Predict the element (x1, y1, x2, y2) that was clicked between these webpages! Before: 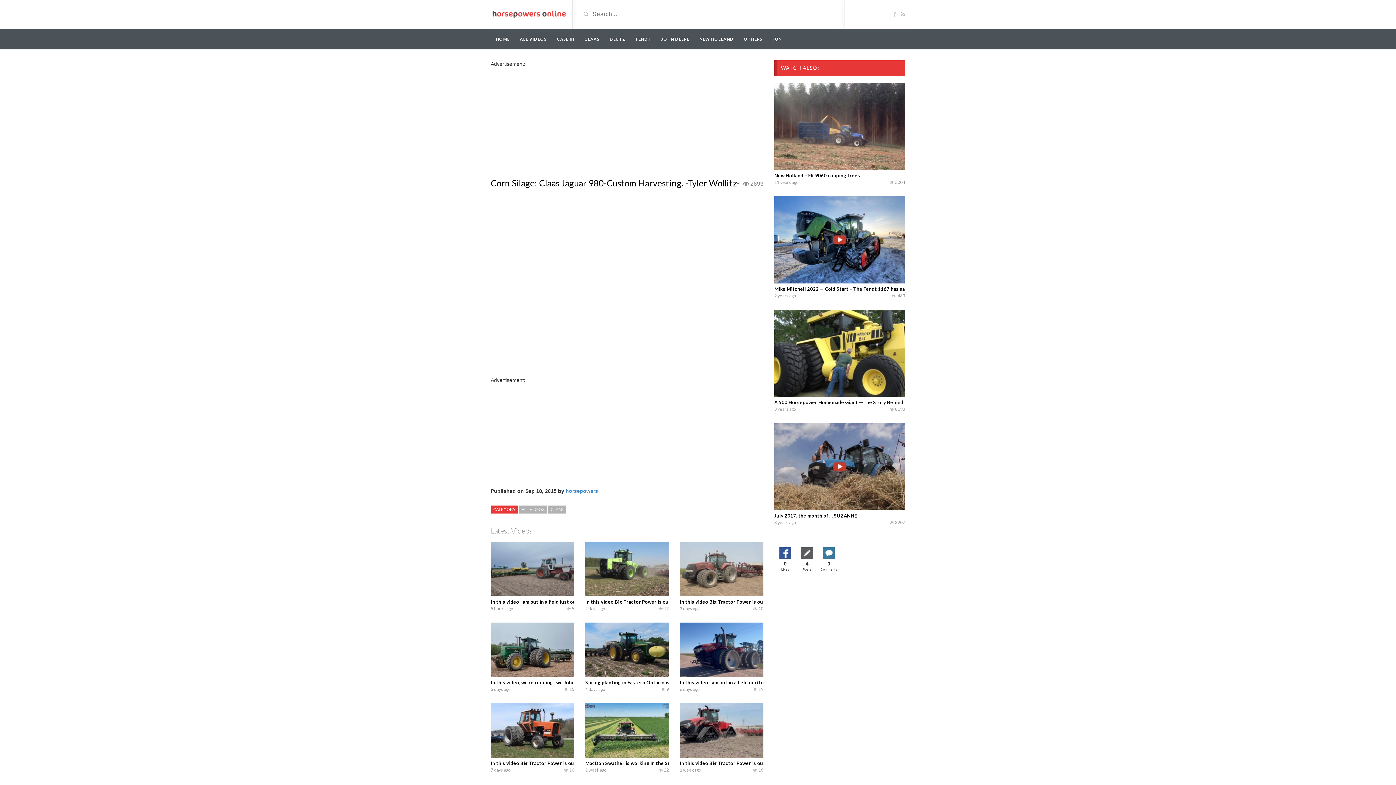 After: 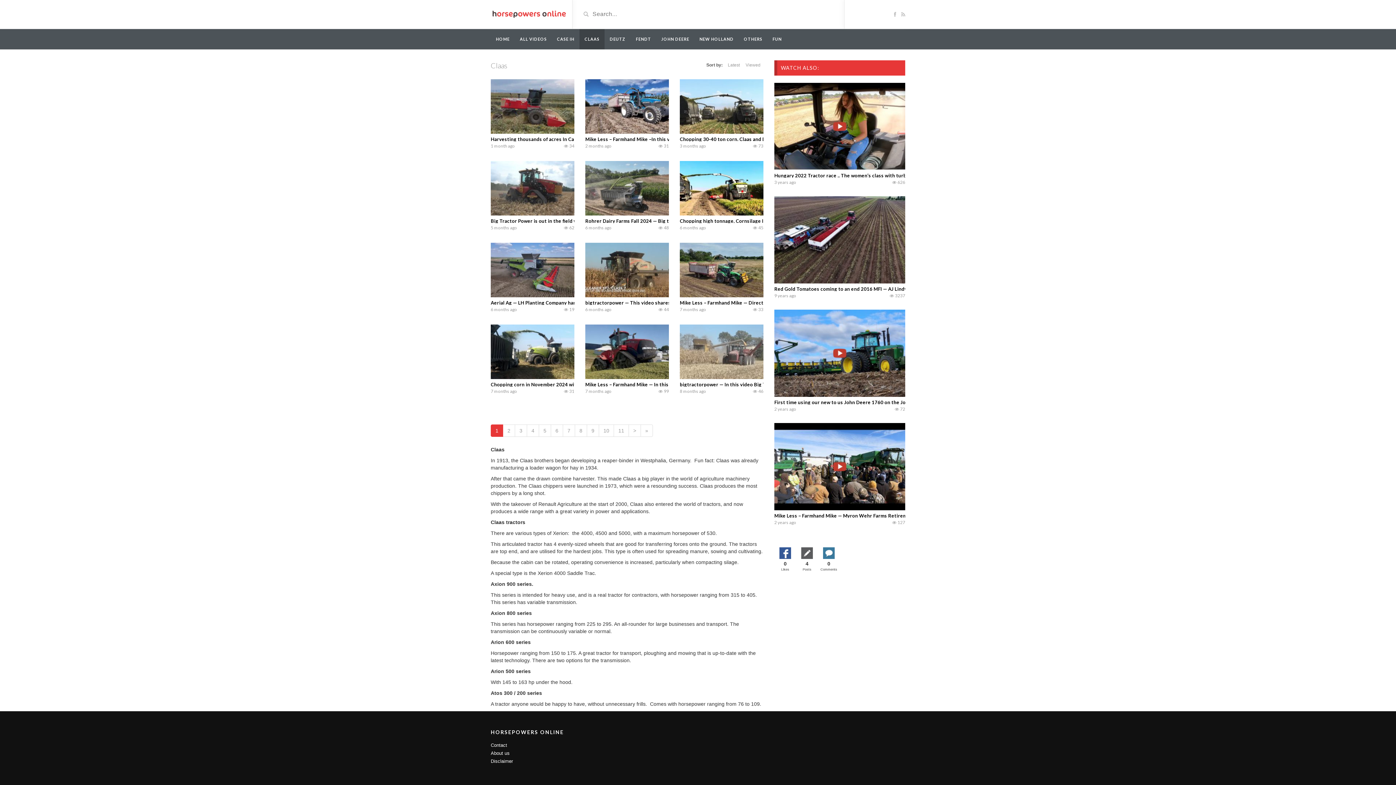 Action: bbox: (548, 505, 566, 513) label: CLAAS